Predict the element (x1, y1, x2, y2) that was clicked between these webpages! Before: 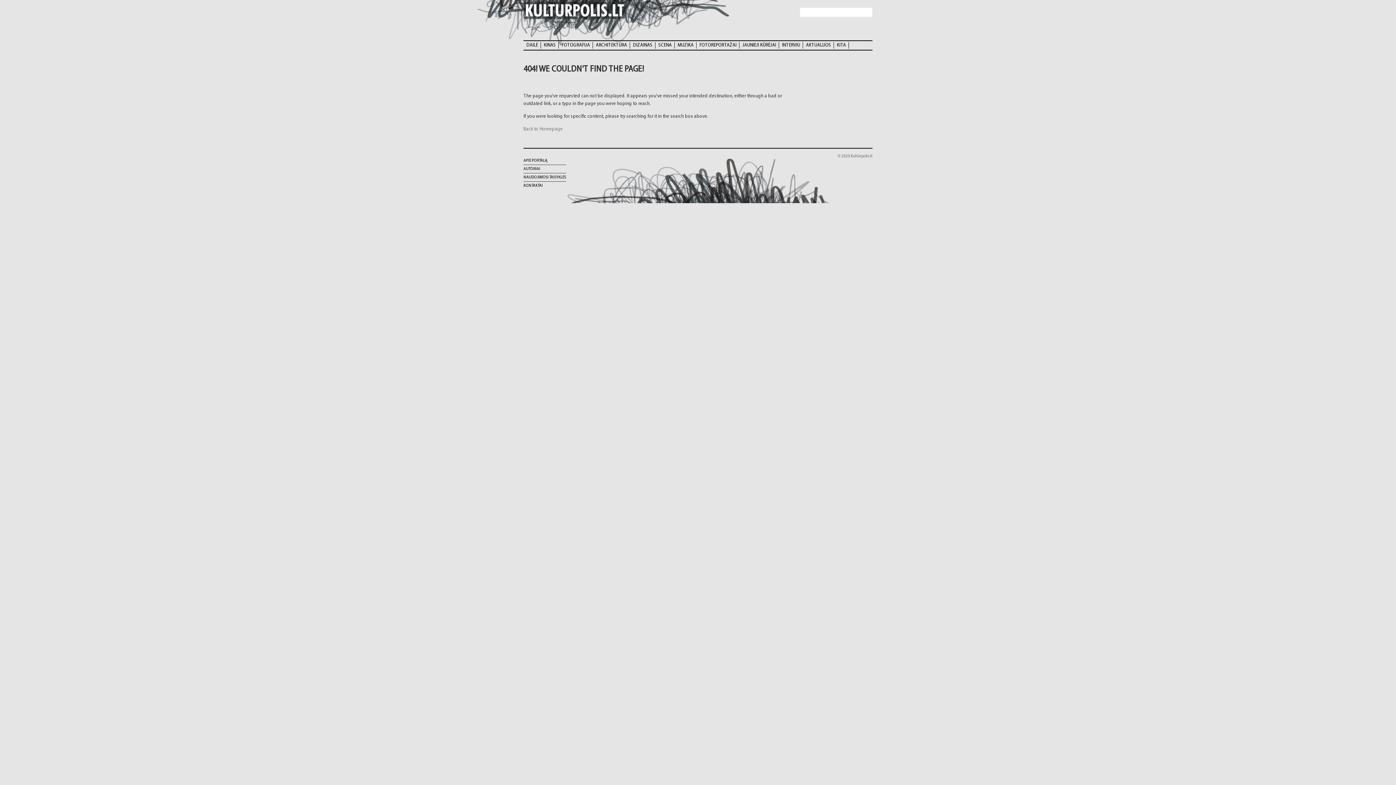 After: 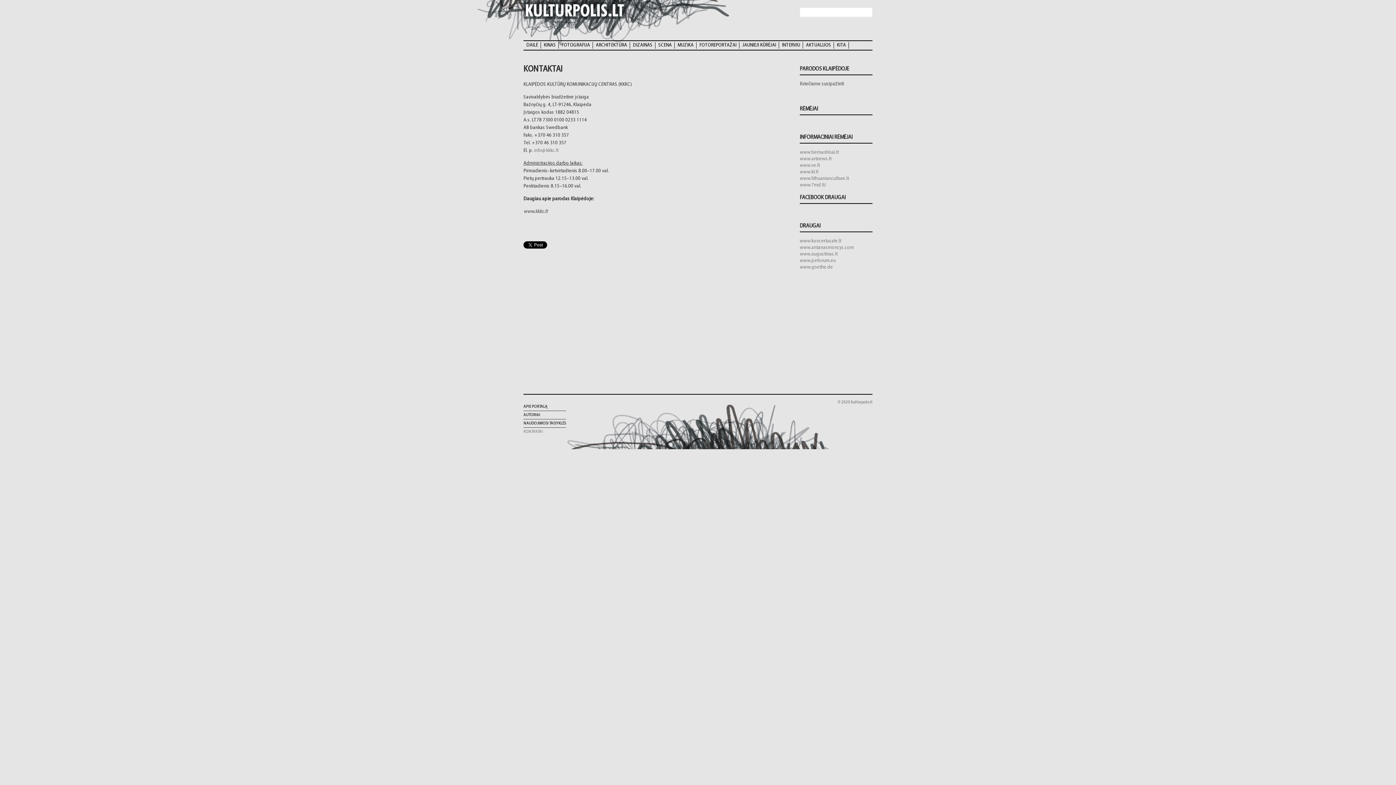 Action: bbox: (523, 183, 542, 188) label: KONTAKTAI